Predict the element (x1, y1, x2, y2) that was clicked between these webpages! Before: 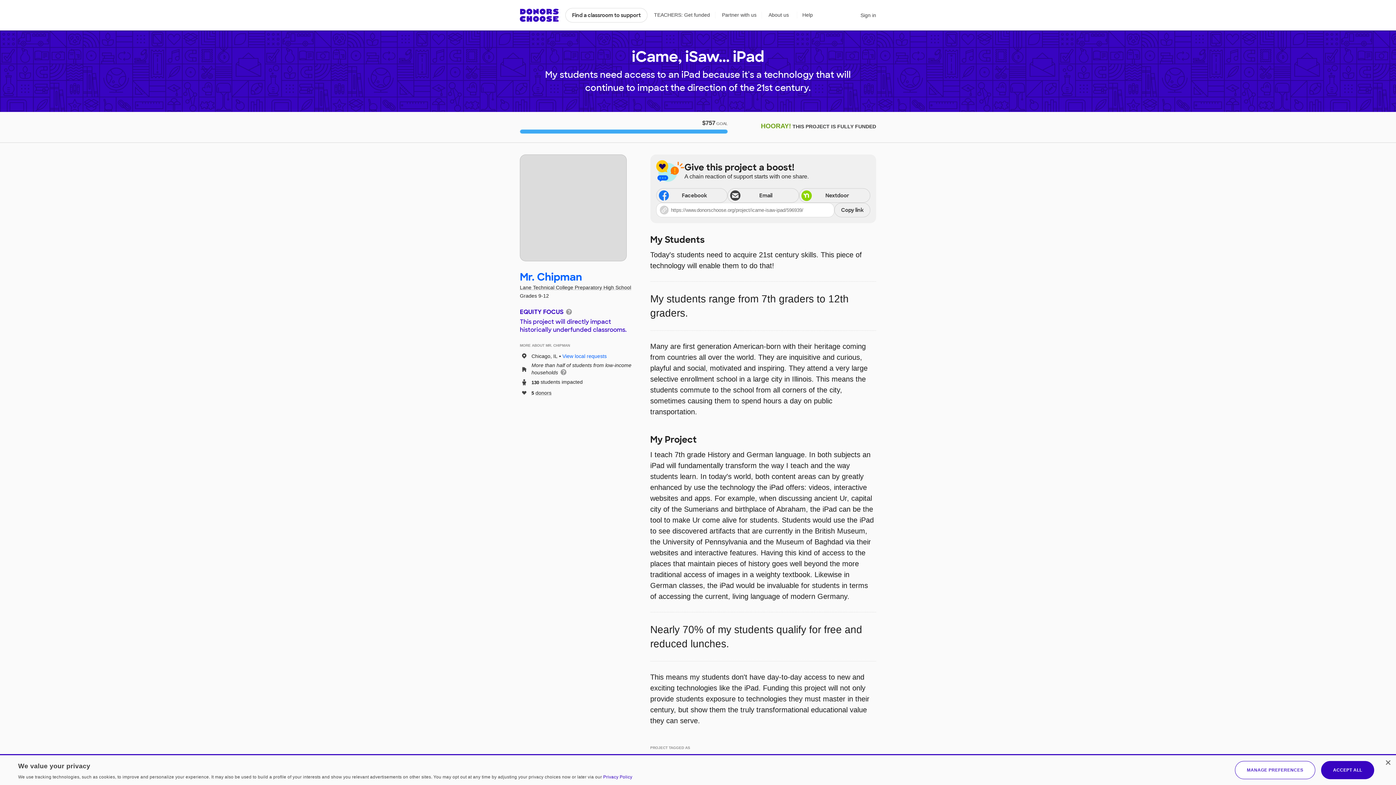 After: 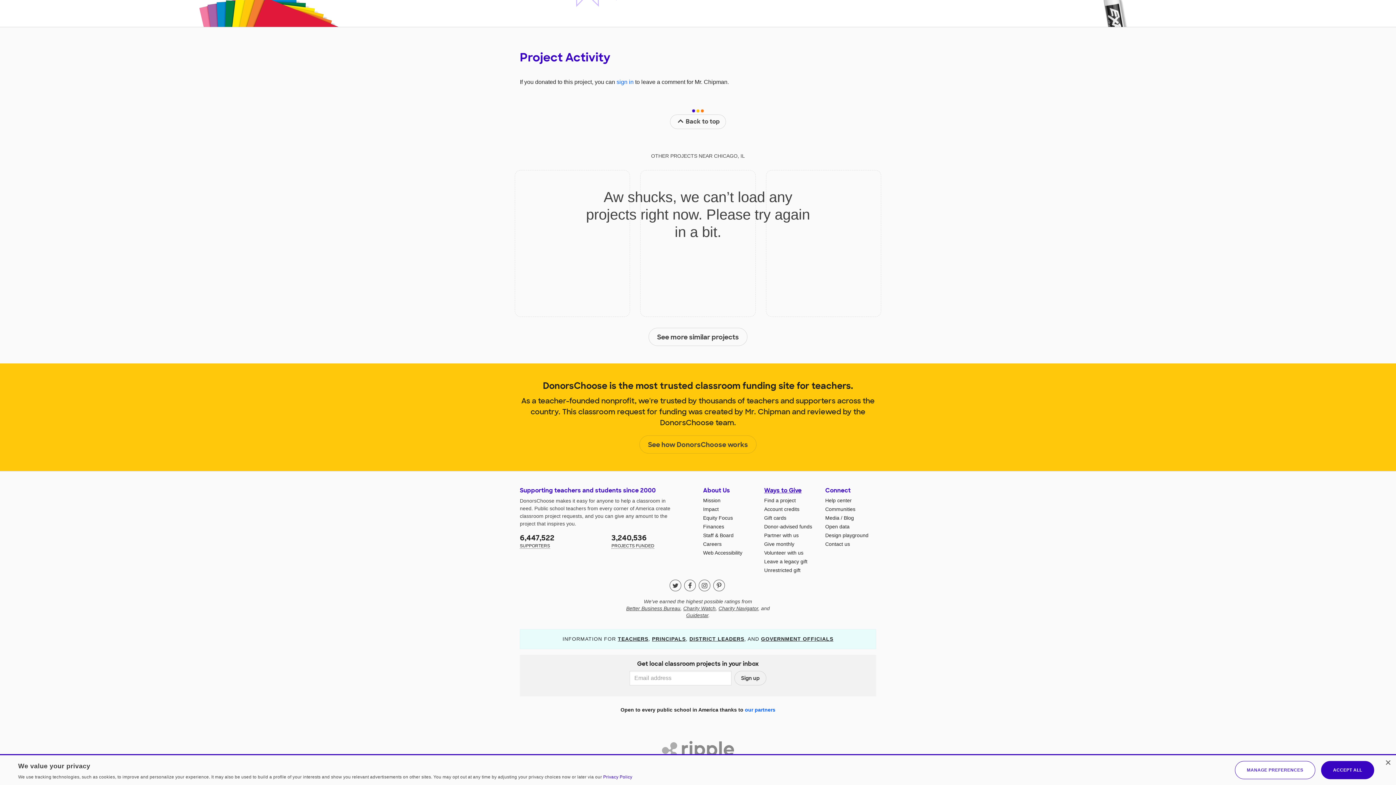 Action: label: 5donors bbox: (531, 388, 551, 397)